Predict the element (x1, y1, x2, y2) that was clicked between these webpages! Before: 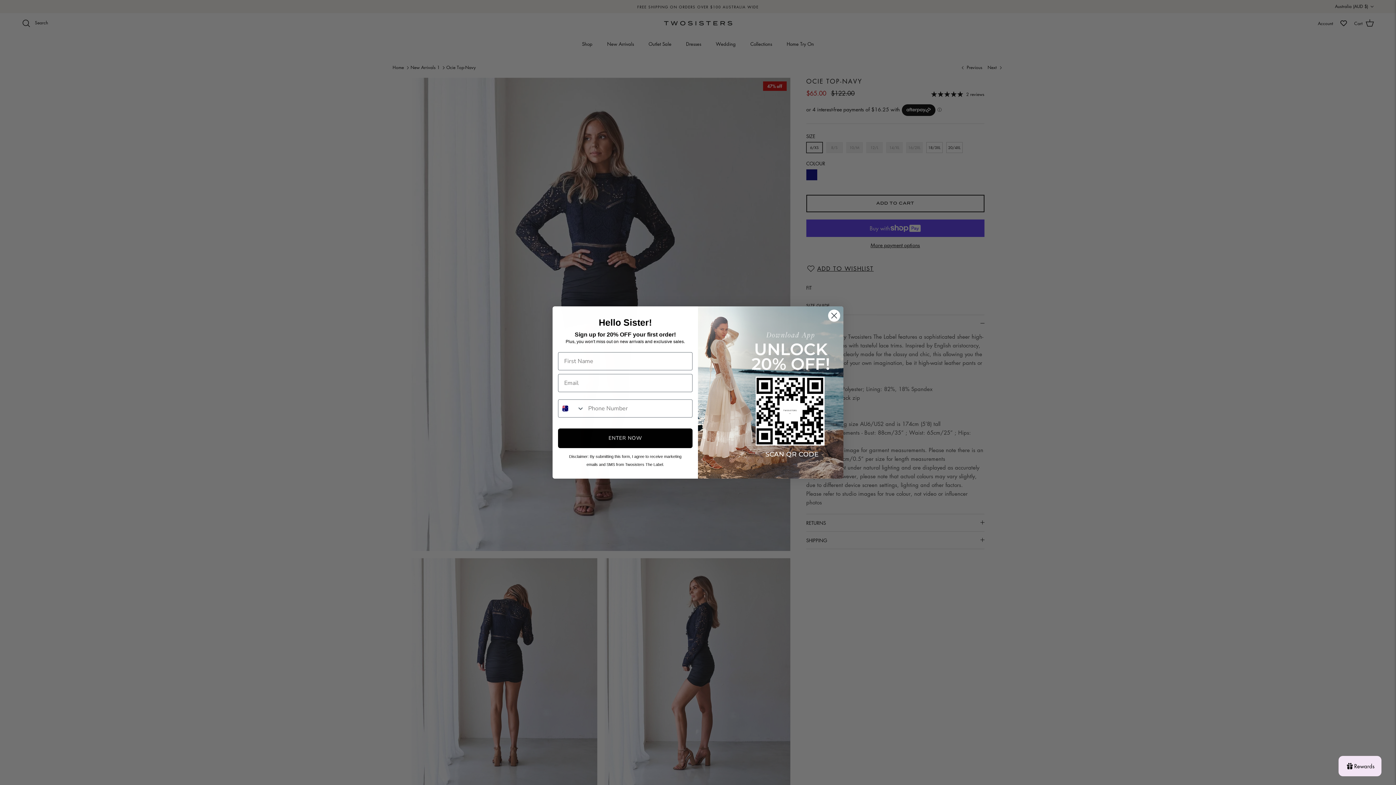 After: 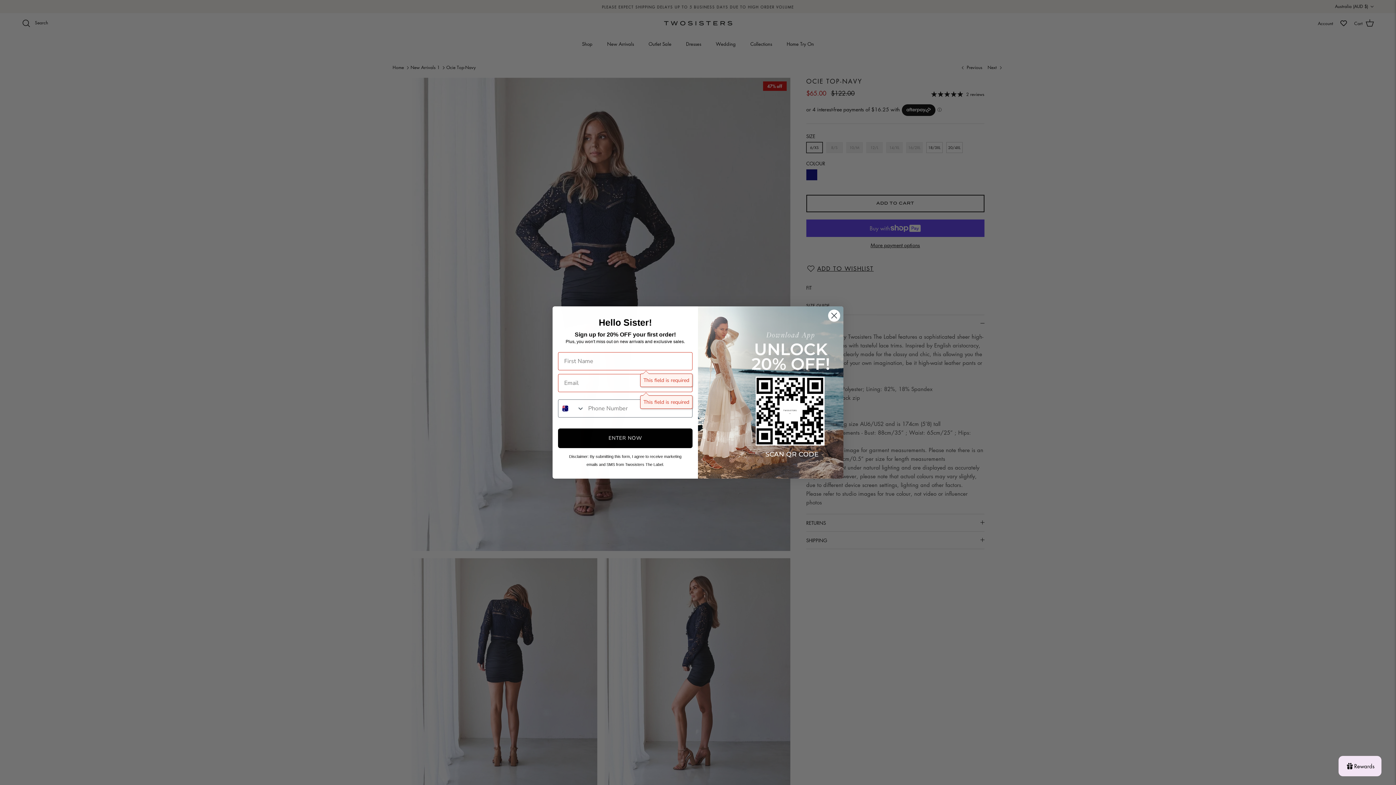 Action: label: ENTER NOW bbox: (558, 428, 692, 448)